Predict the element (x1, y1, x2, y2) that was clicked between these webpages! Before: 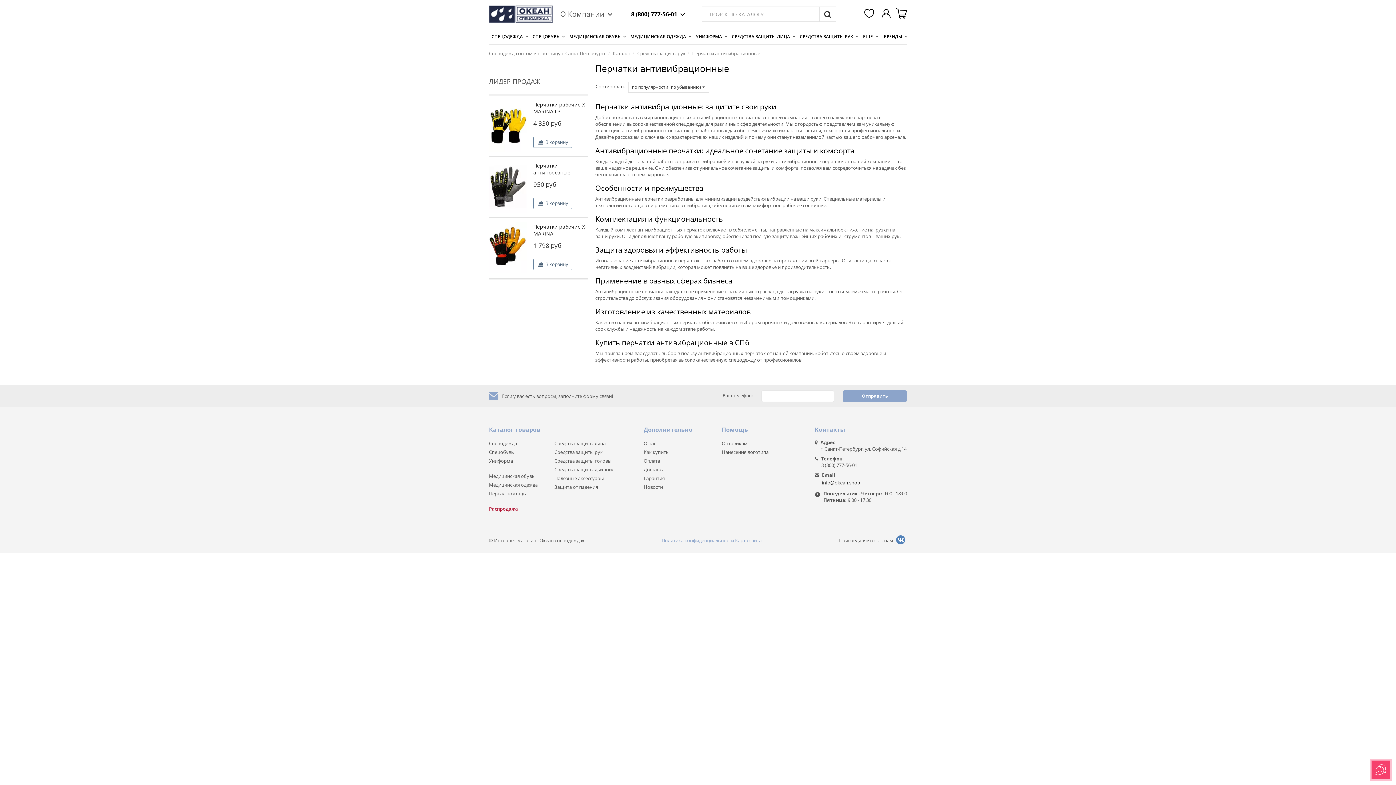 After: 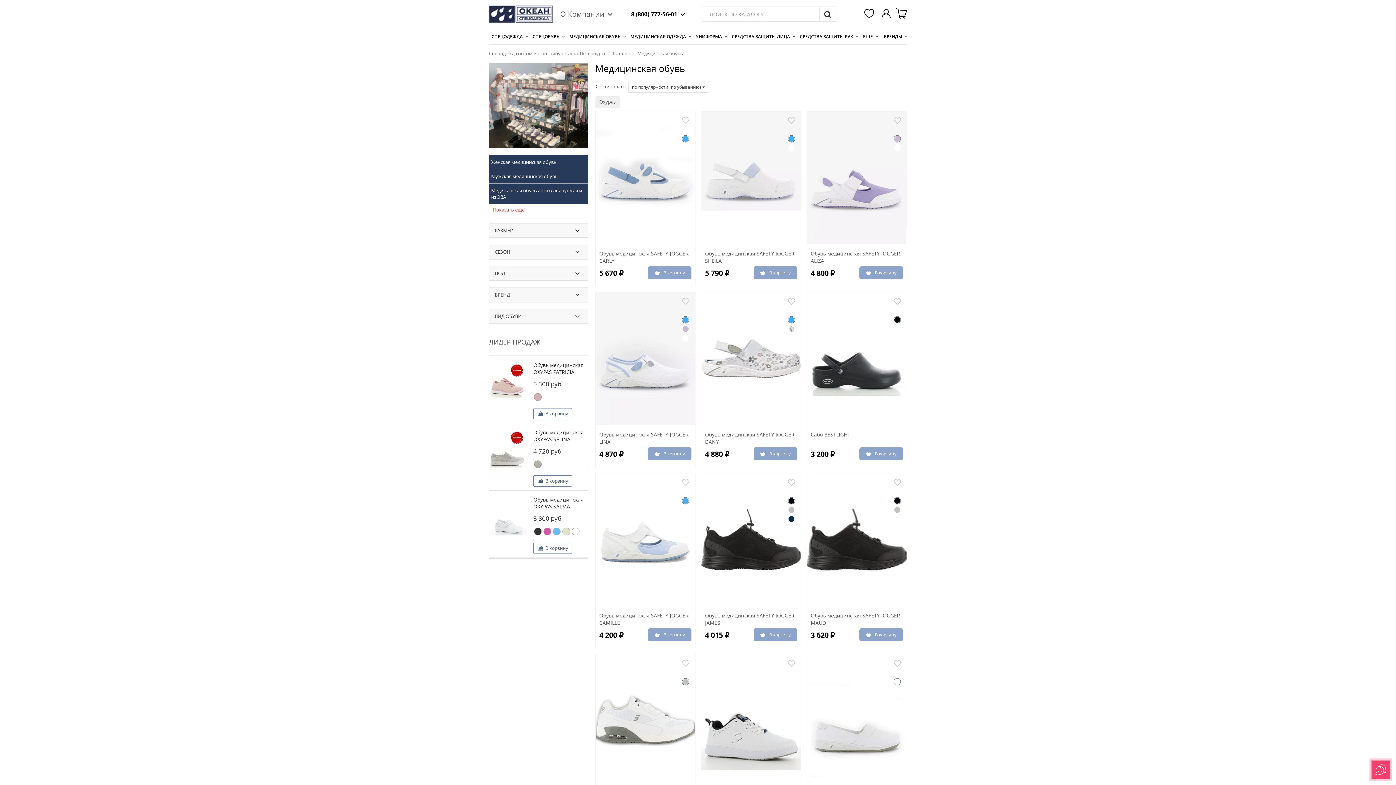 Action: label: МЕДИЦИНСКАЯ ОБУВЬ bbox: (567, 28, 628, 44)